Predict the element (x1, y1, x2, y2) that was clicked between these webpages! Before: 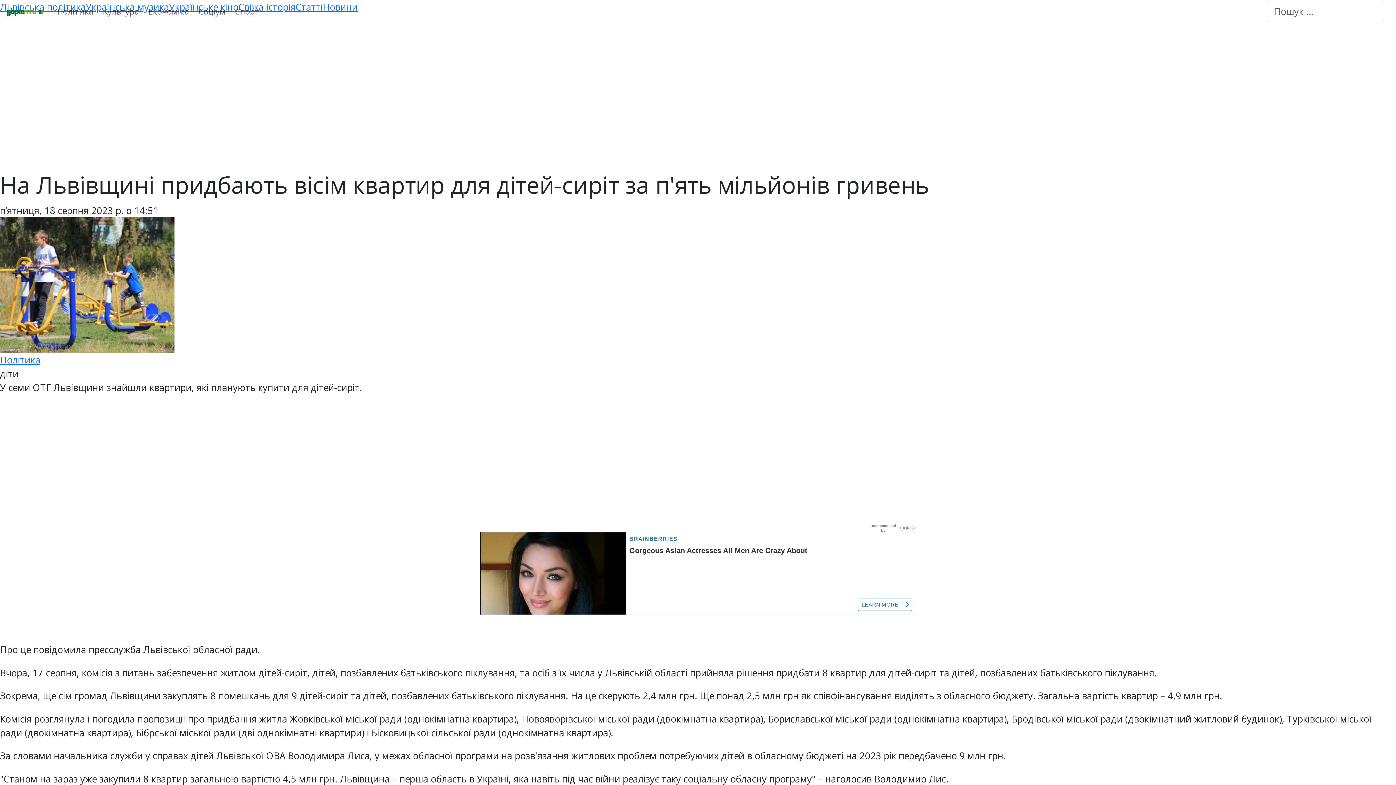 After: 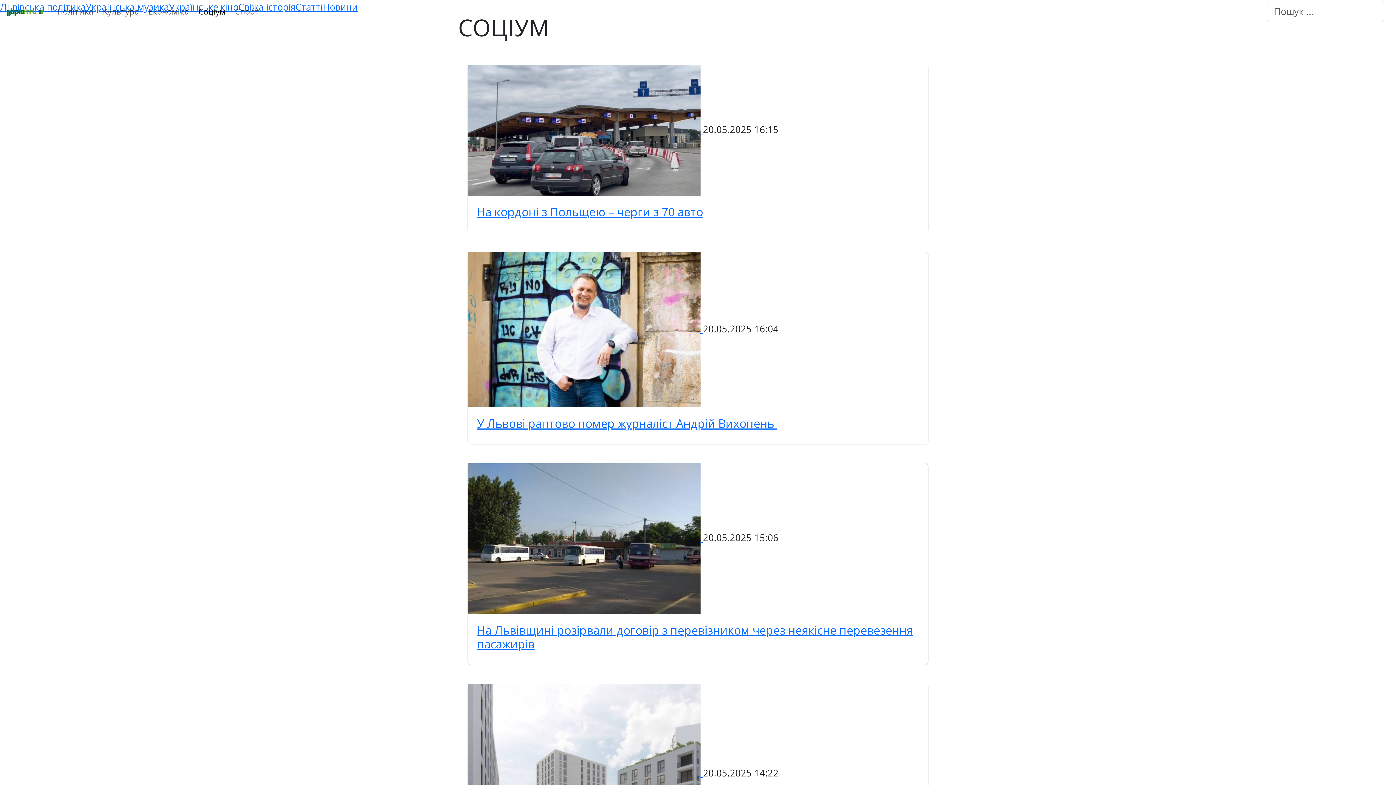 Action: label: Соціум bbox: (193, 0, 230, 22)